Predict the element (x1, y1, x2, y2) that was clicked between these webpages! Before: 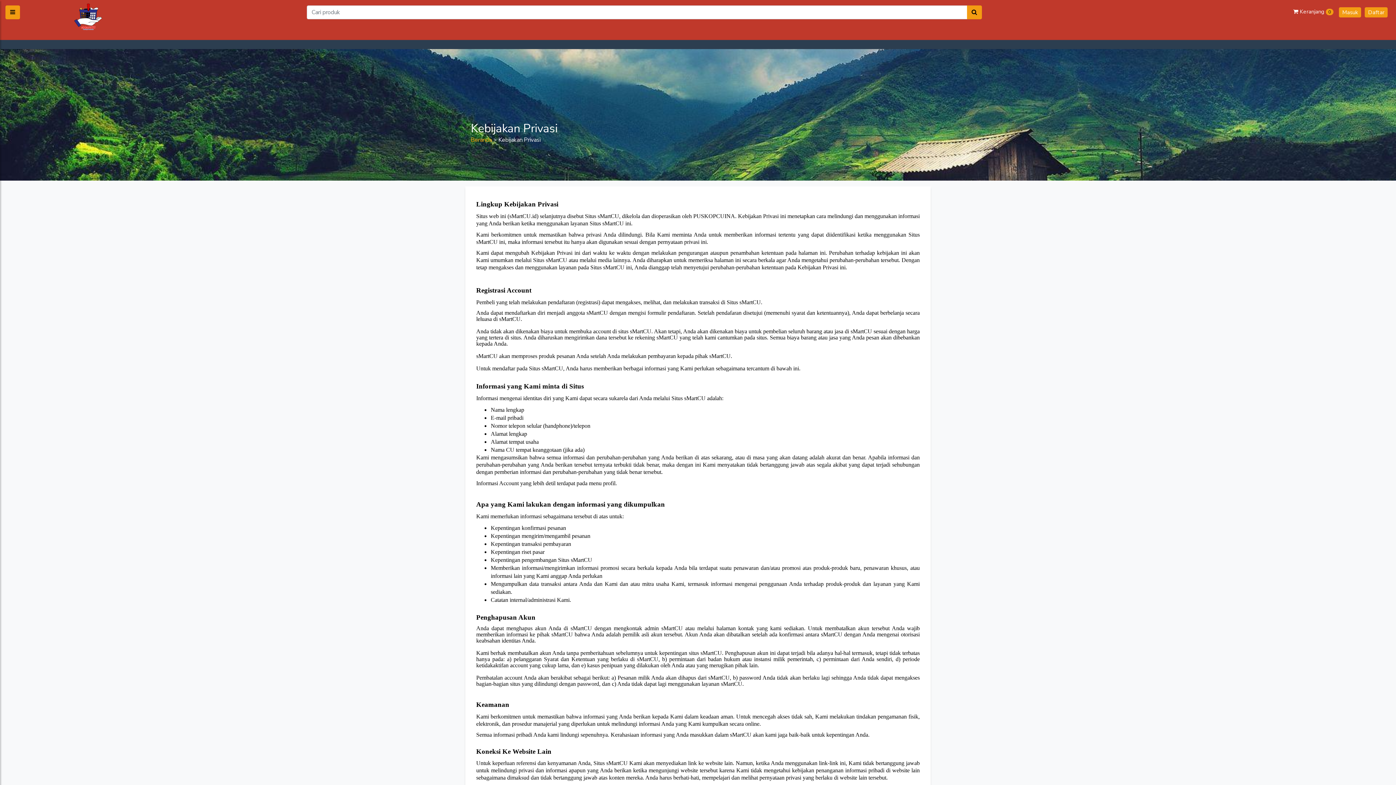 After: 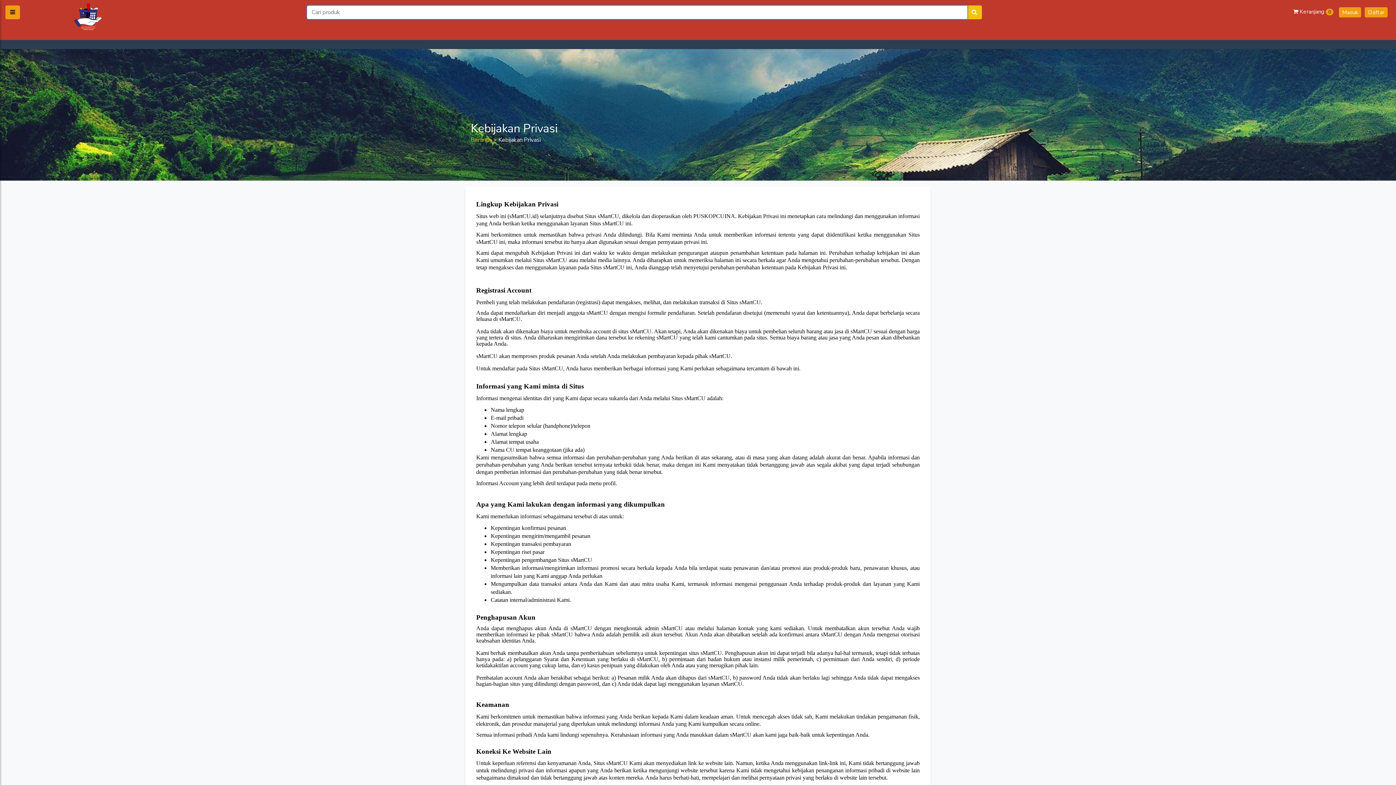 Action: bbox: (967, 5, 982, 19)